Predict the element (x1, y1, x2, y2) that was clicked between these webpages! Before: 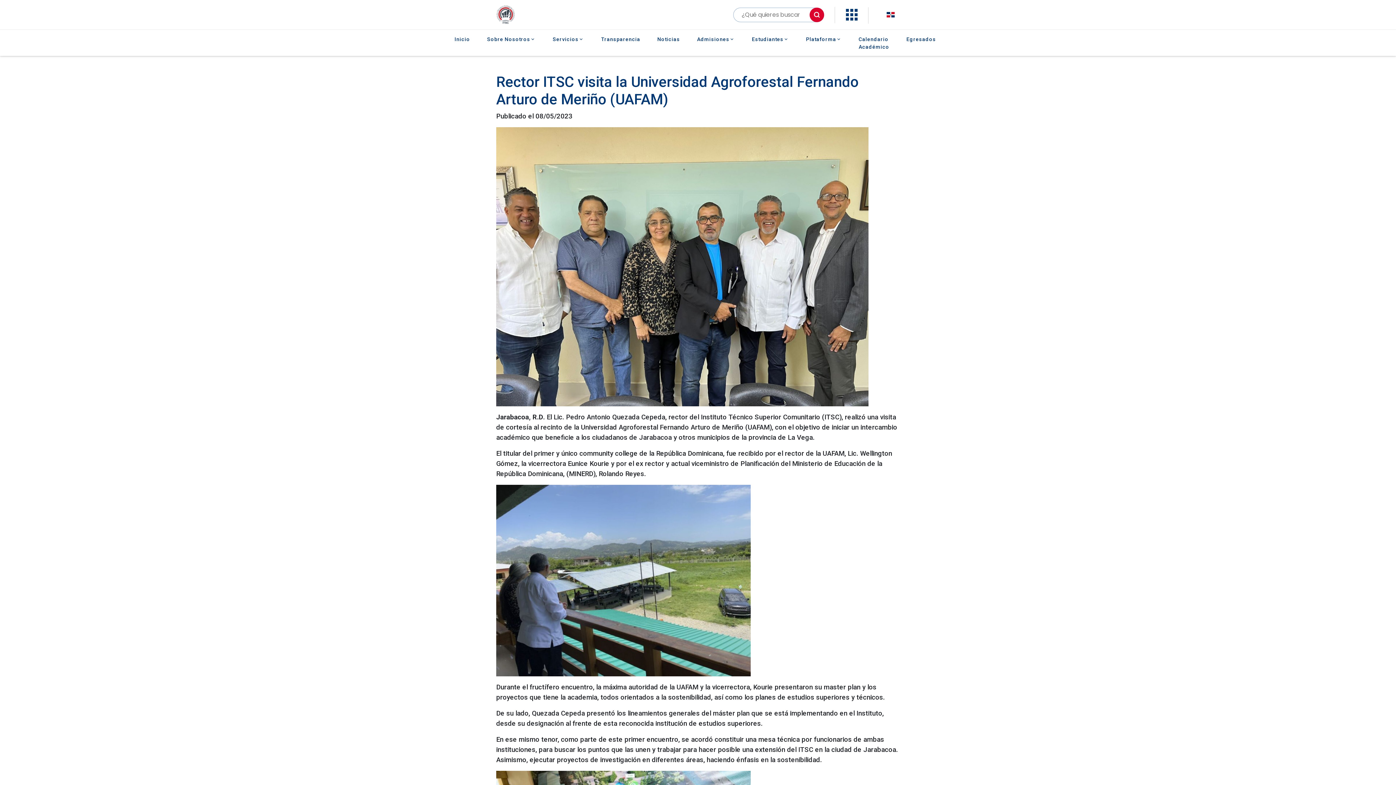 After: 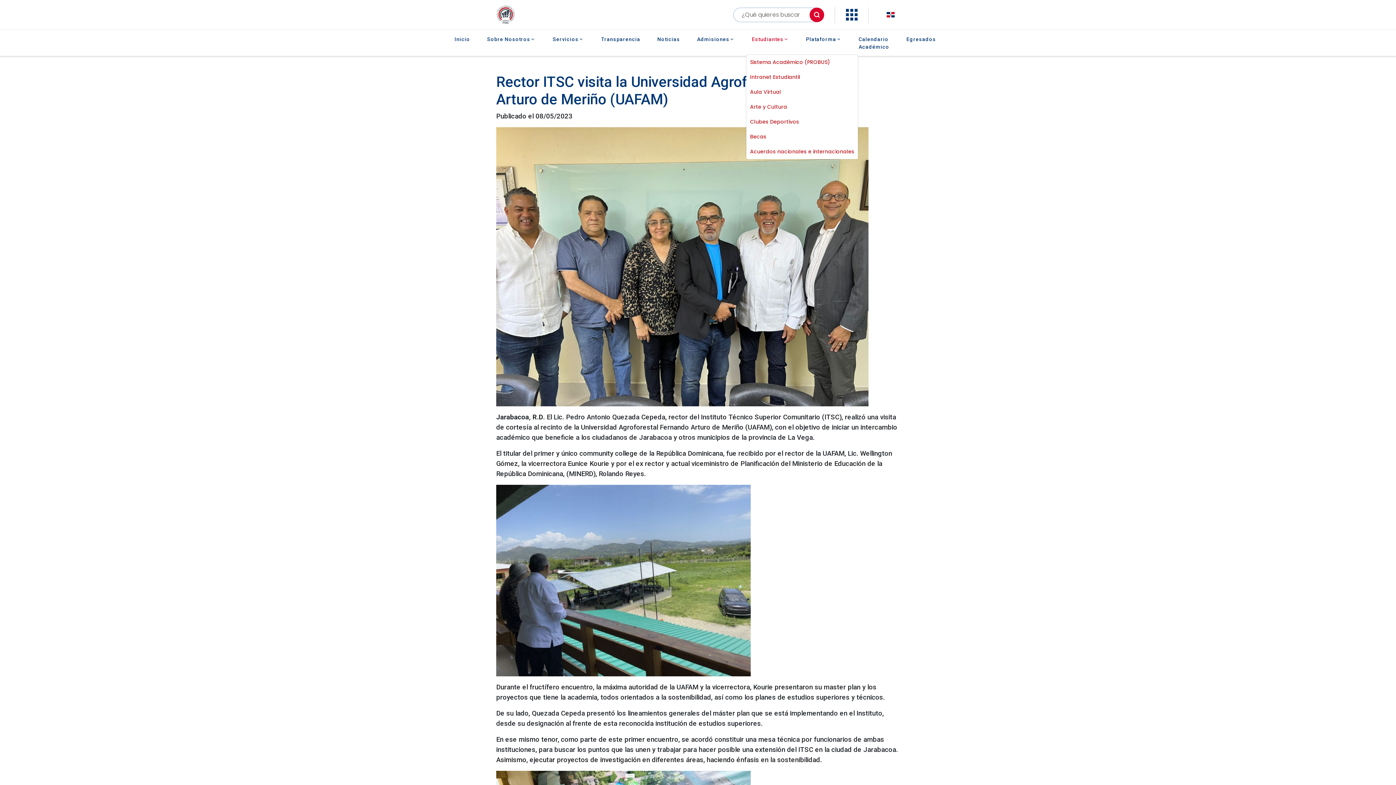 Action: bbox: (746, 32, 794, 46) label: Estudiantes